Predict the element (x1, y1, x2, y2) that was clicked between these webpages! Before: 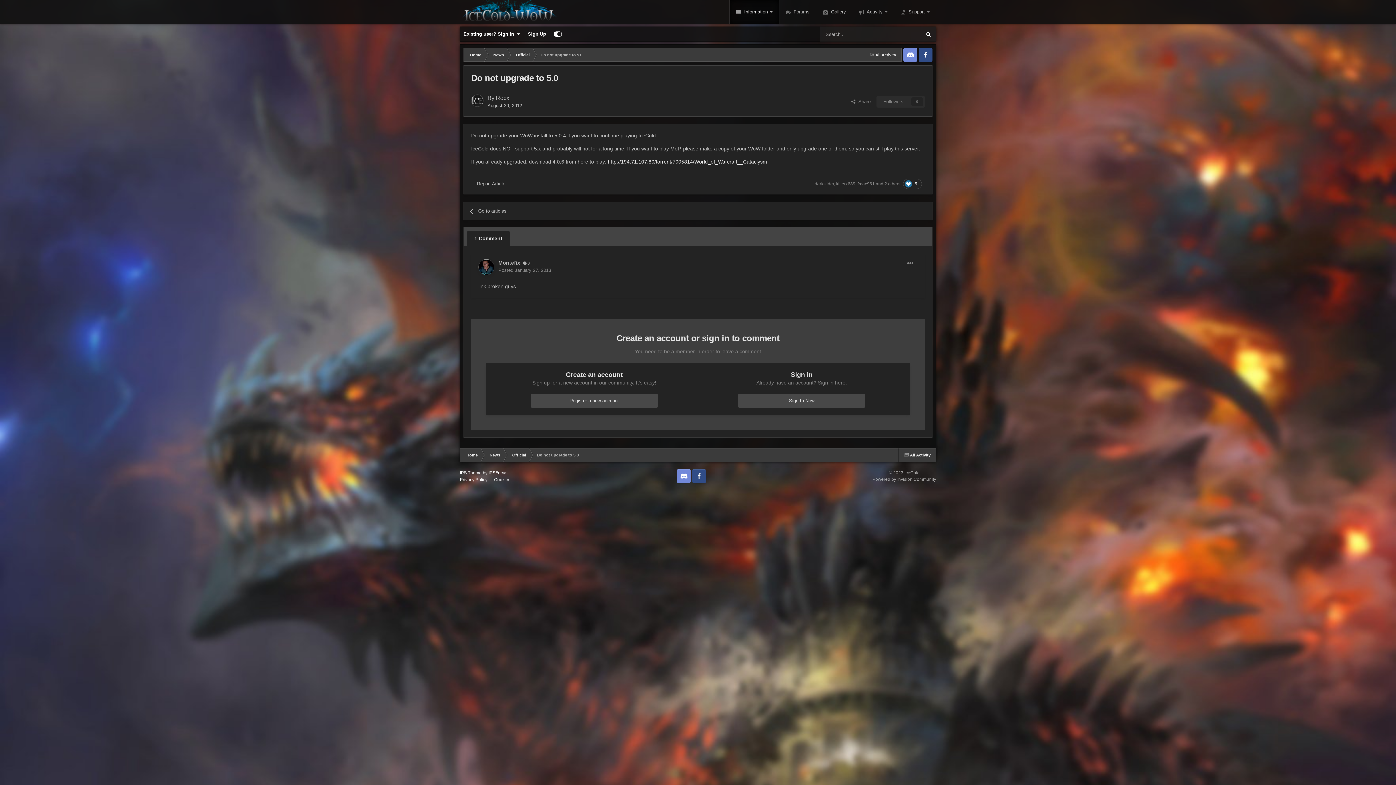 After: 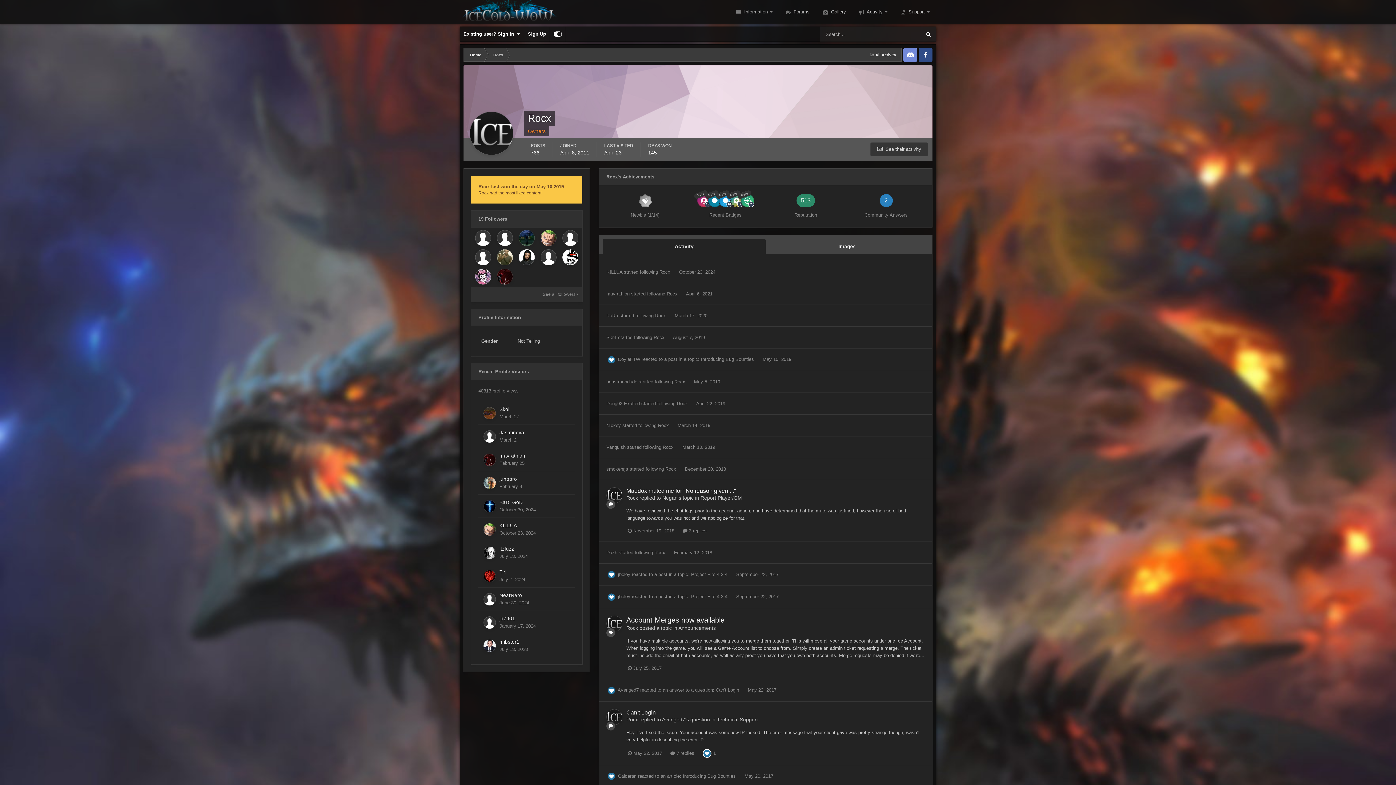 Action: label: Rocx bbox: (496, 95, 509, 101)